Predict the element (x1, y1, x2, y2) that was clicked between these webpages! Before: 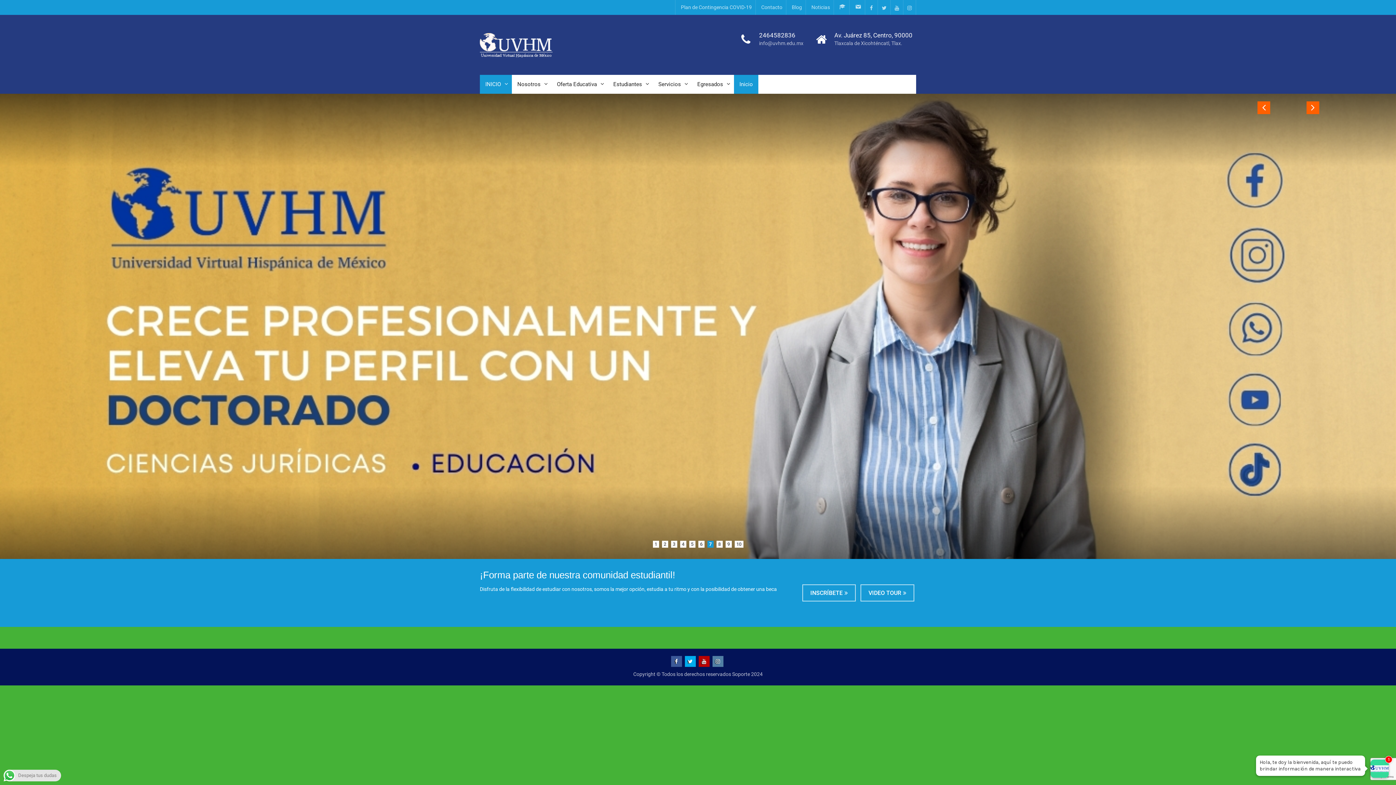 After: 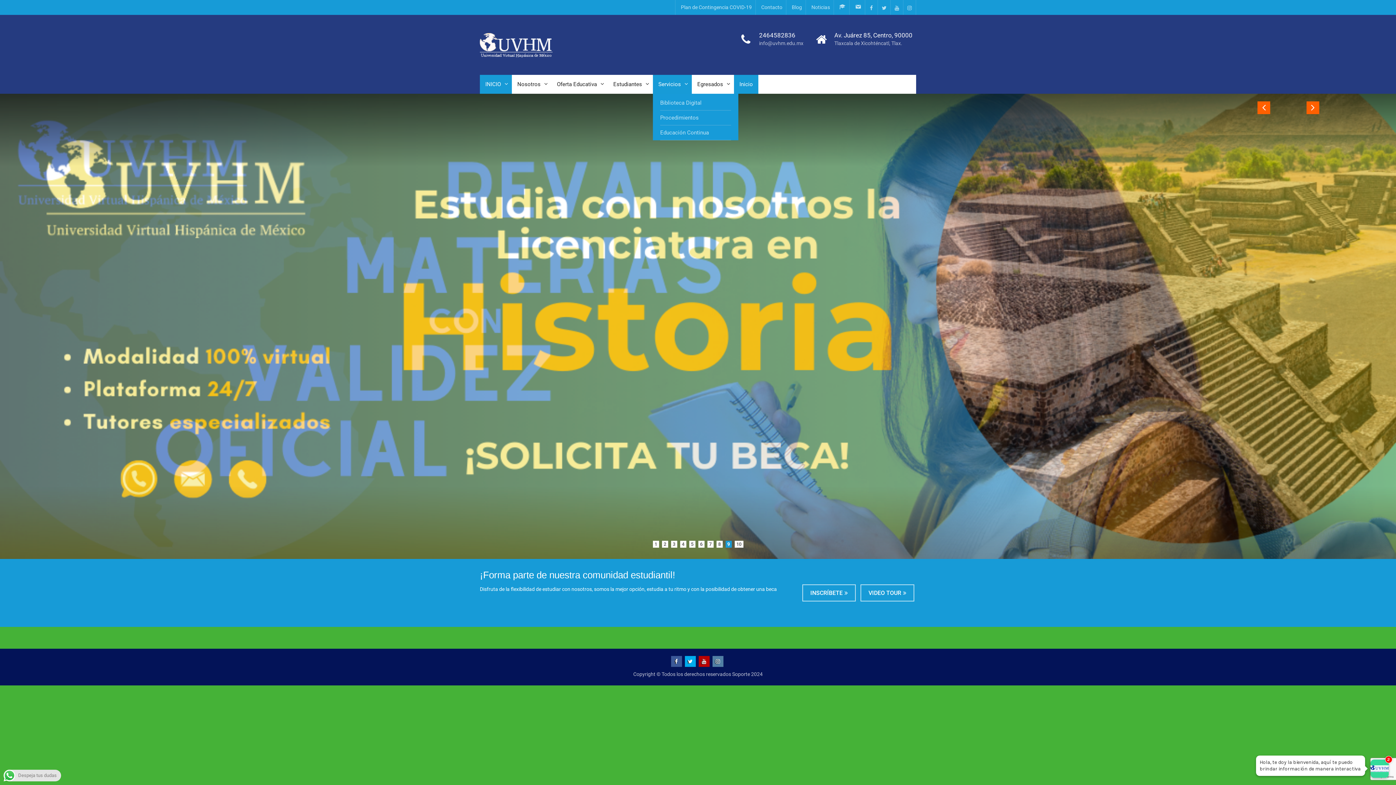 Action: bbox: (653, 74, 692, 93) label: Servicios